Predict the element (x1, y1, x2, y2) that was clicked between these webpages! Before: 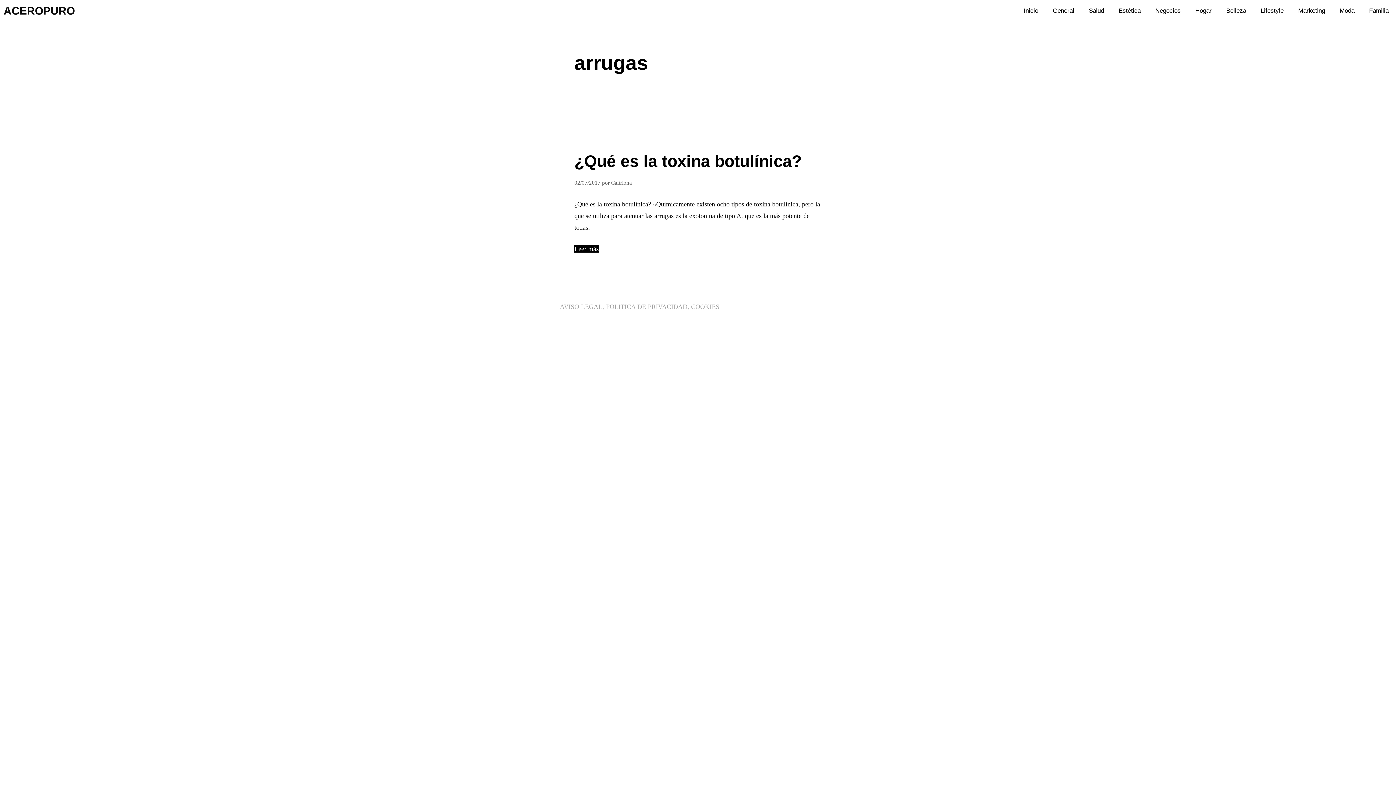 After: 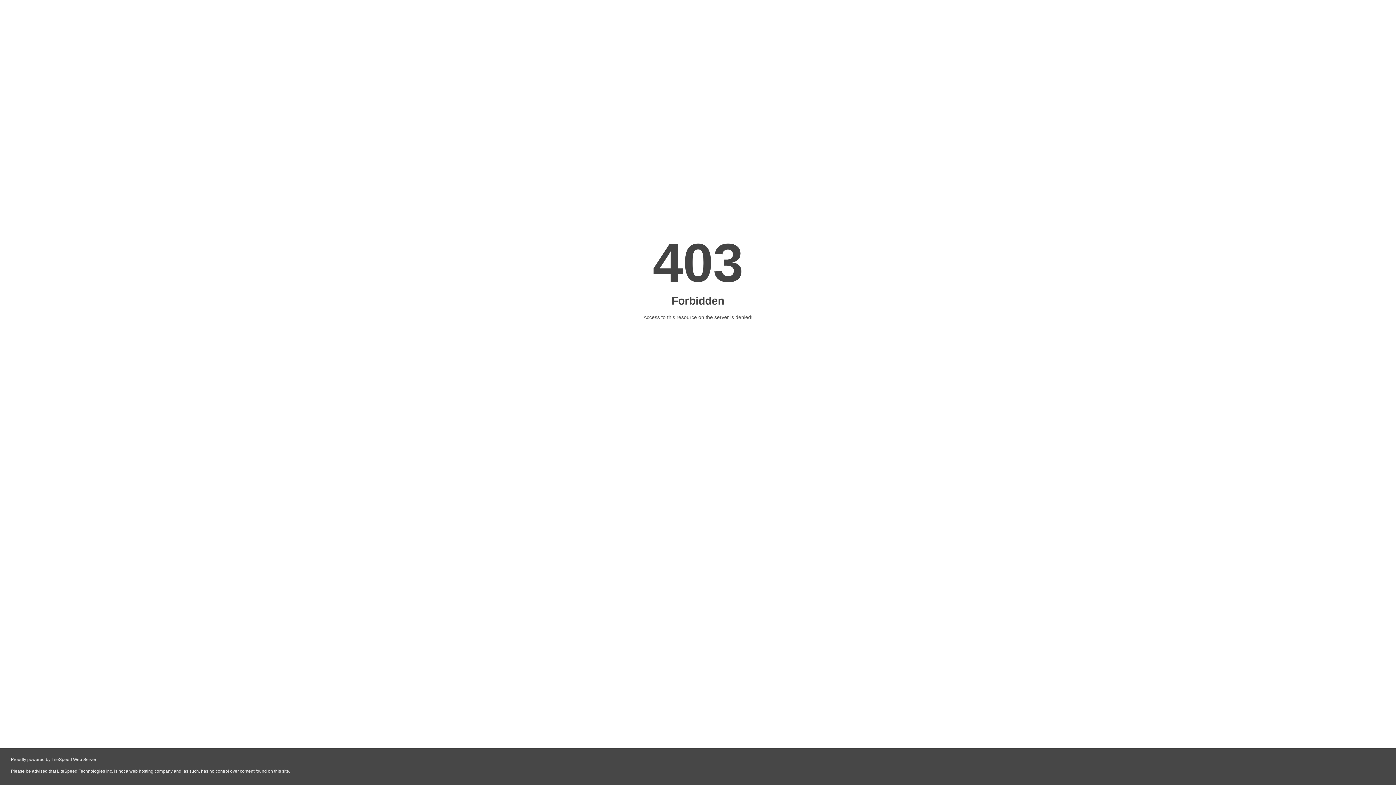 Action: bbox: (574, 245, 598, 252) label: Leer más sobre ¿Qué es la toxina botulínica?